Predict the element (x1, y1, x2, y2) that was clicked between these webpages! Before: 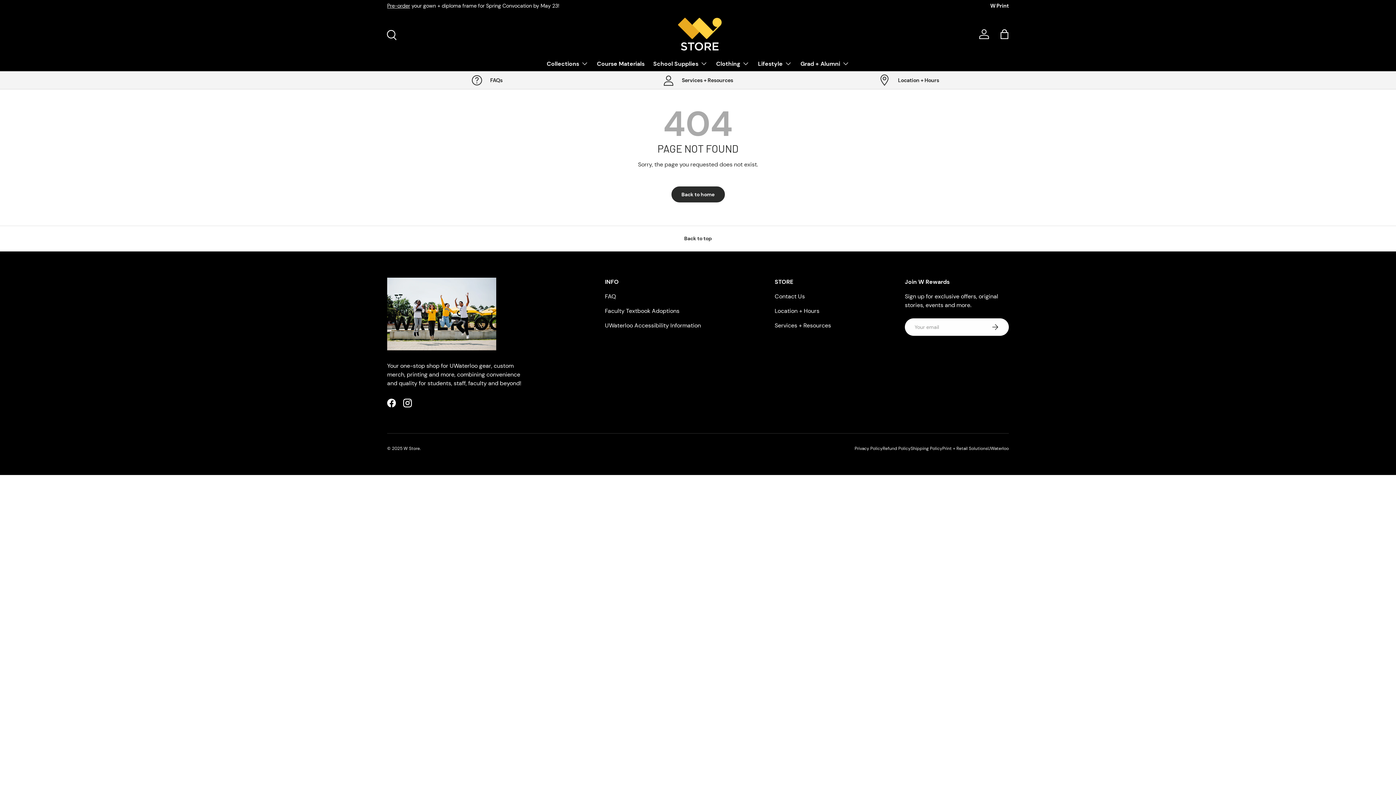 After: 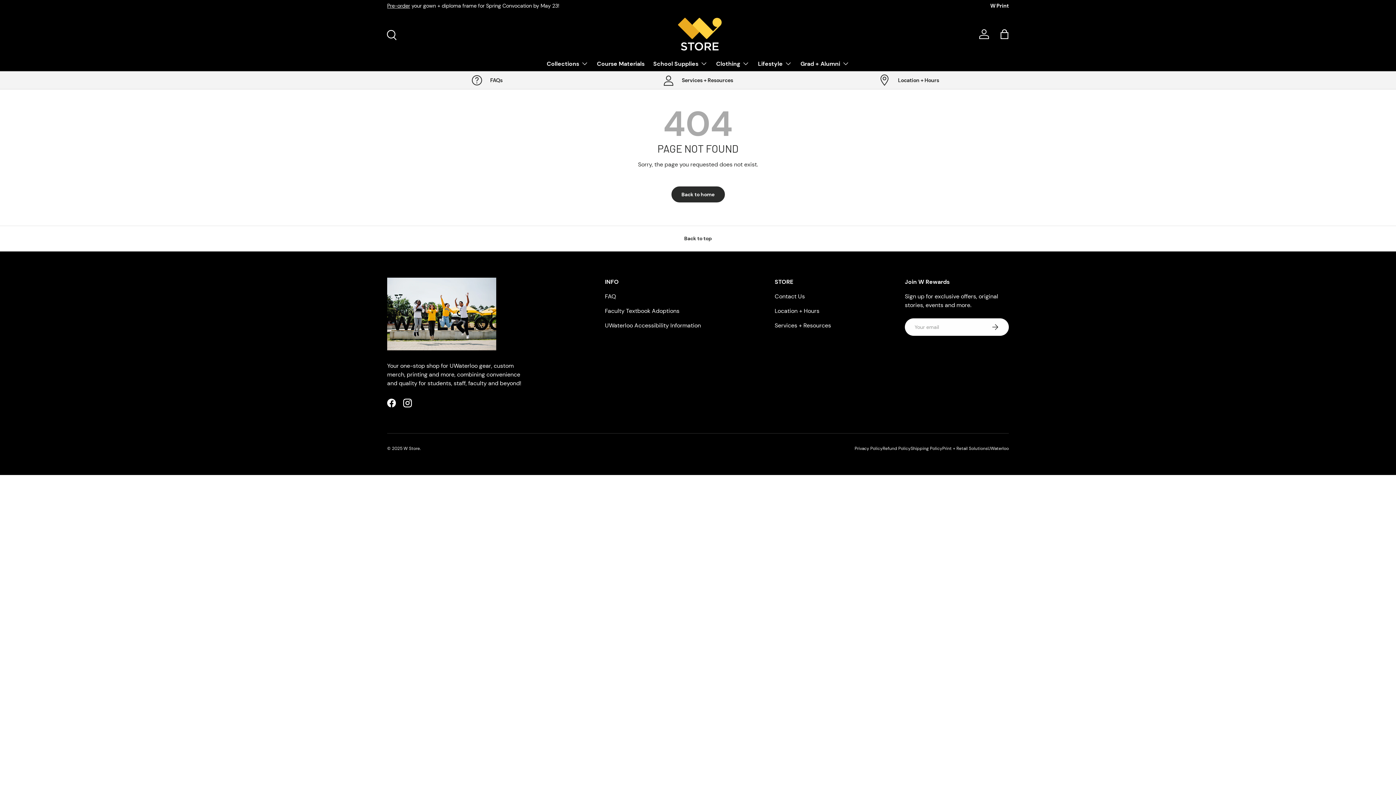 Action: bbox: (988, 445, 1009, 451) label: UWaterloo